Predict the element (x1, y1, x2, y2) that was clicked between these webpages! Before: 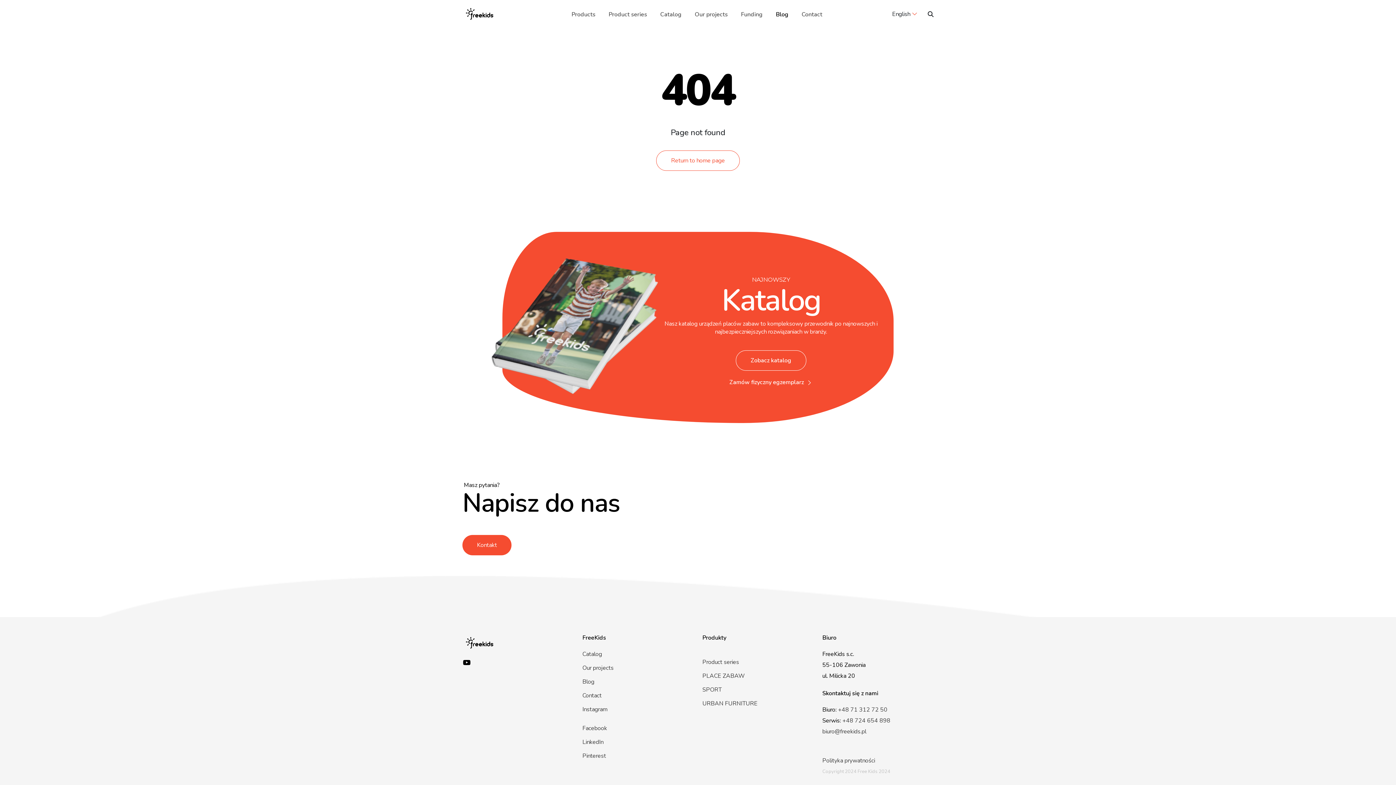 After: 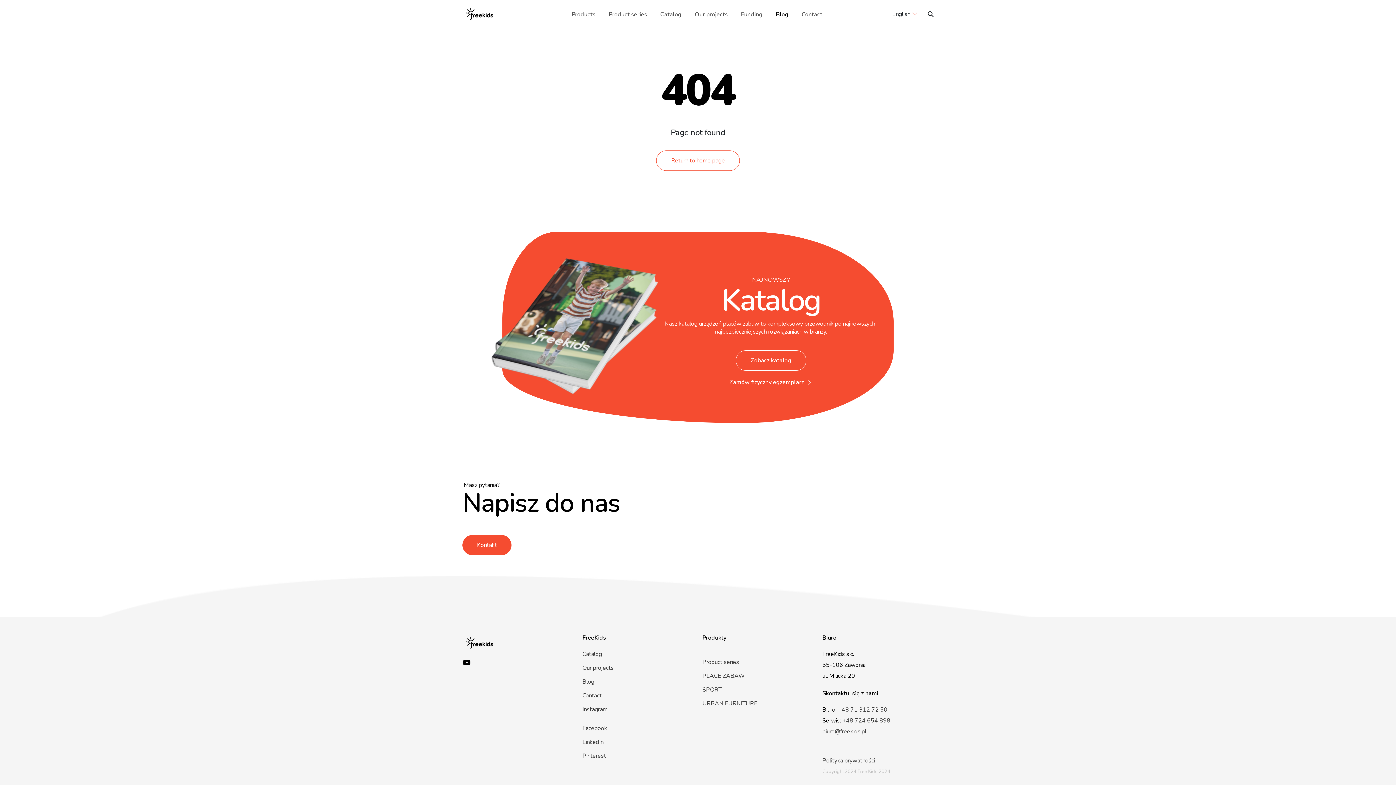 Action: label: LinkedIn bbox: (582, 738, 603, 746)